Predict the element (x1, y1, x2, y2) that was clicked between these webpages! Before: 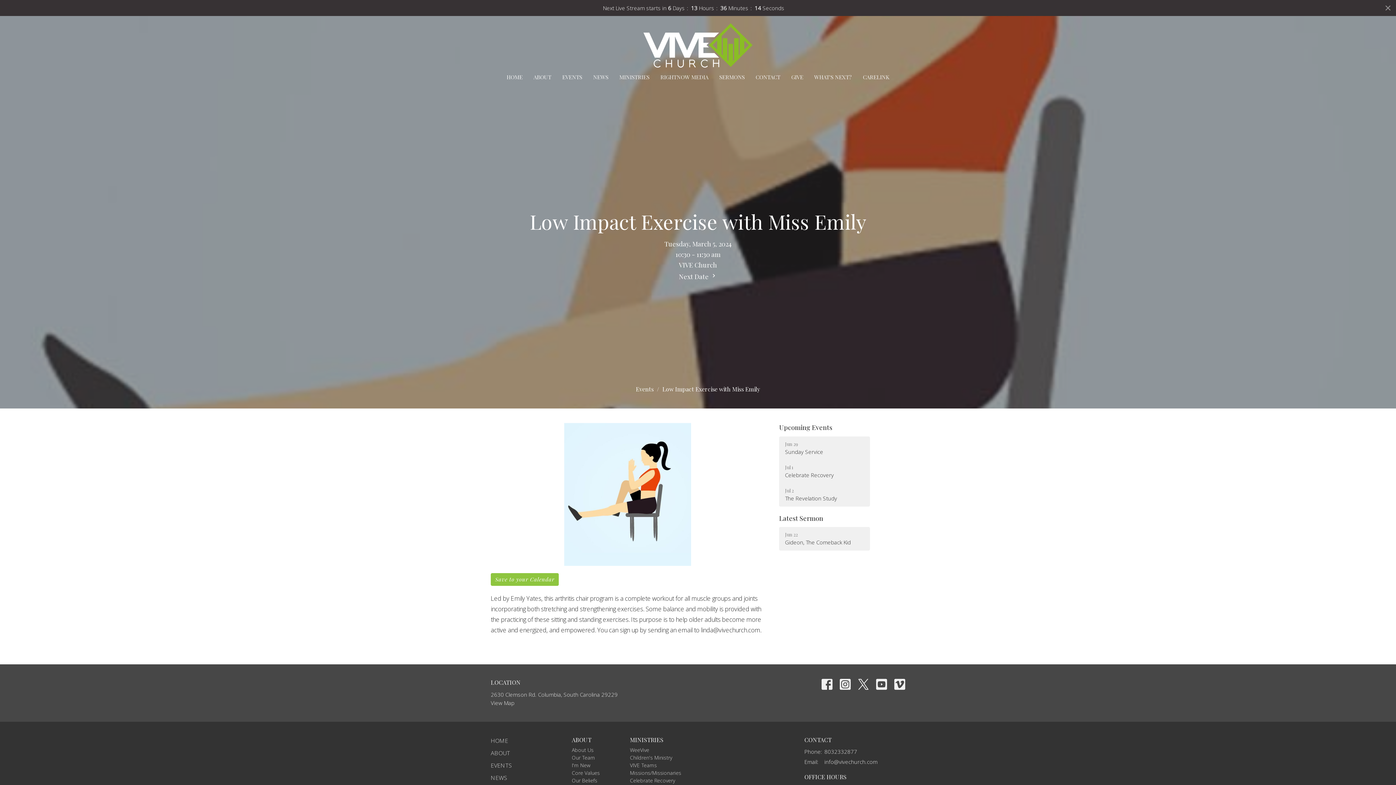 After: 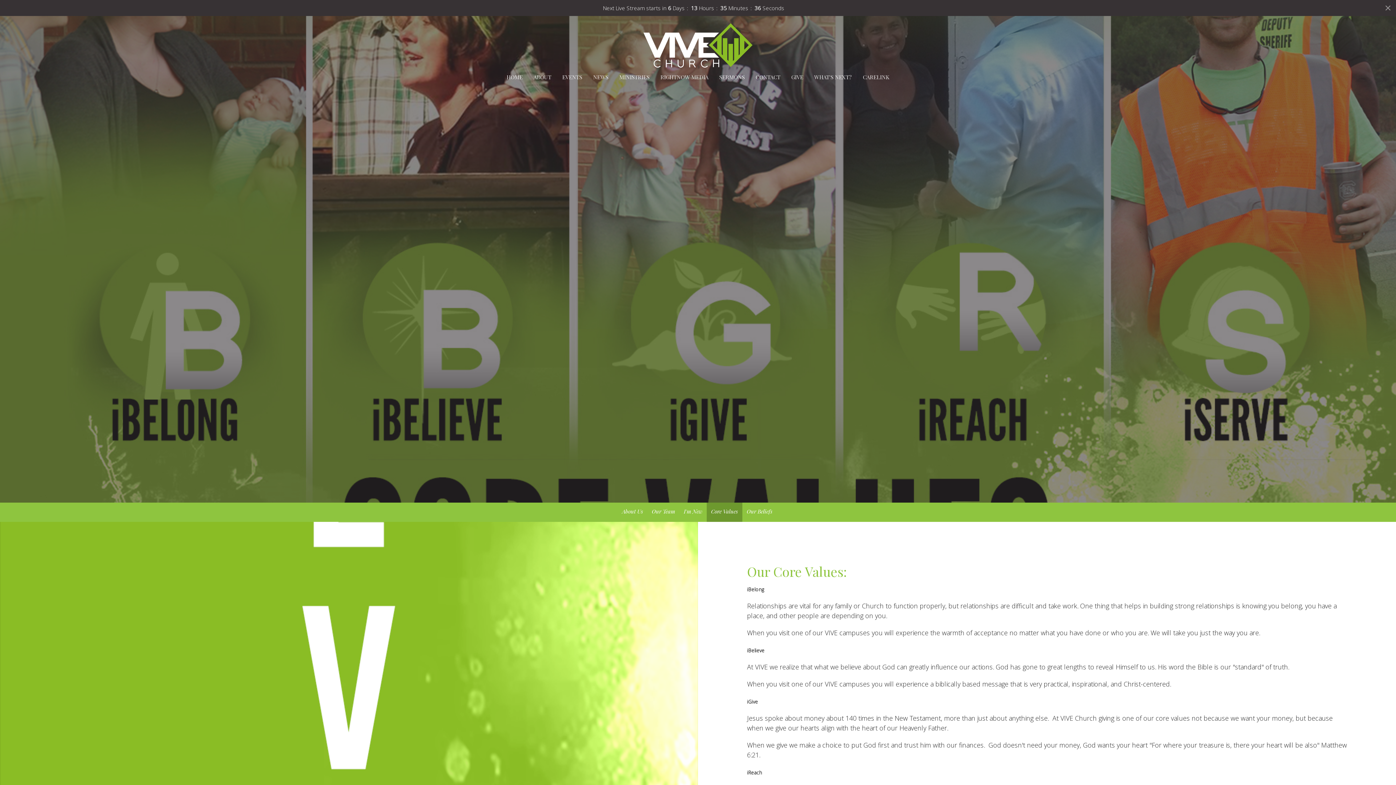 Action: bbox: (572, 769, 600, 776) label: Core Values